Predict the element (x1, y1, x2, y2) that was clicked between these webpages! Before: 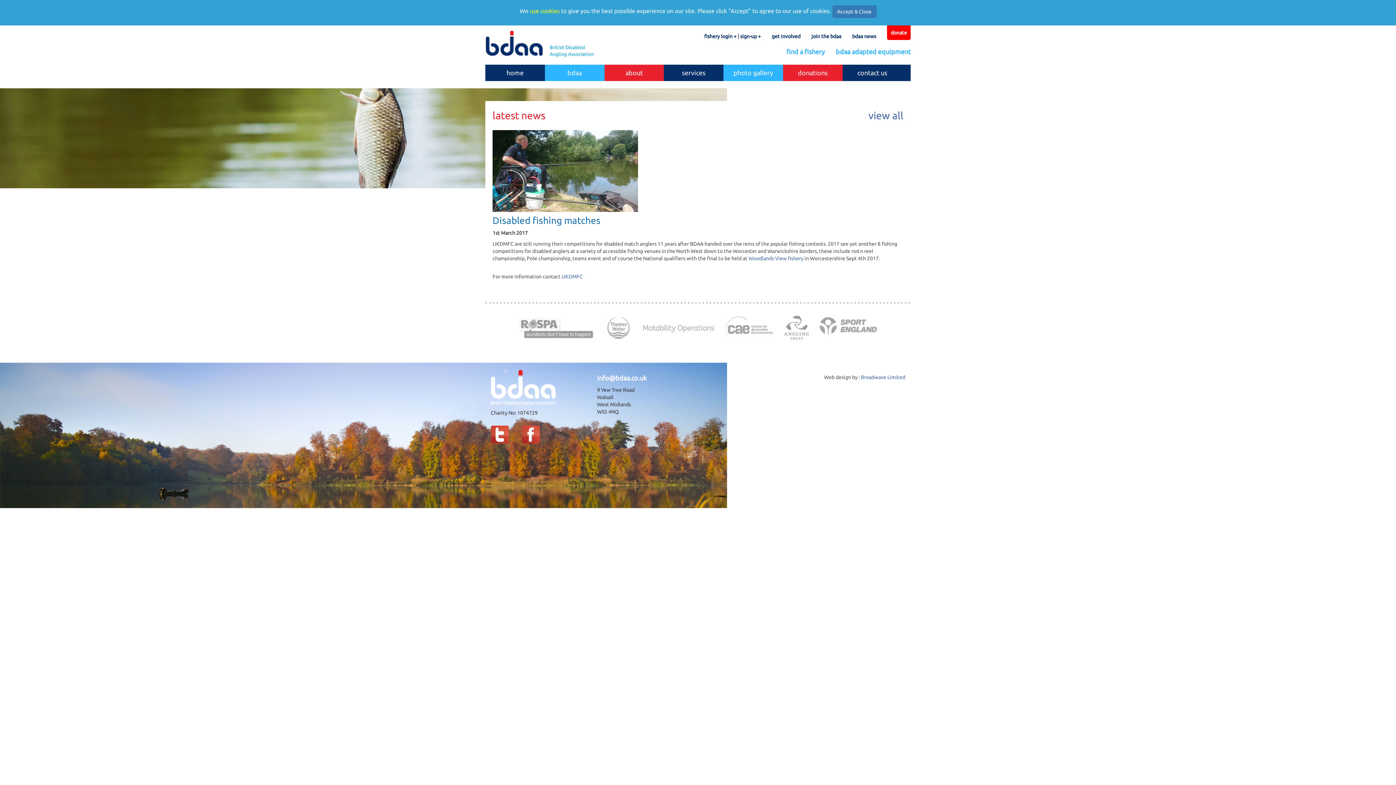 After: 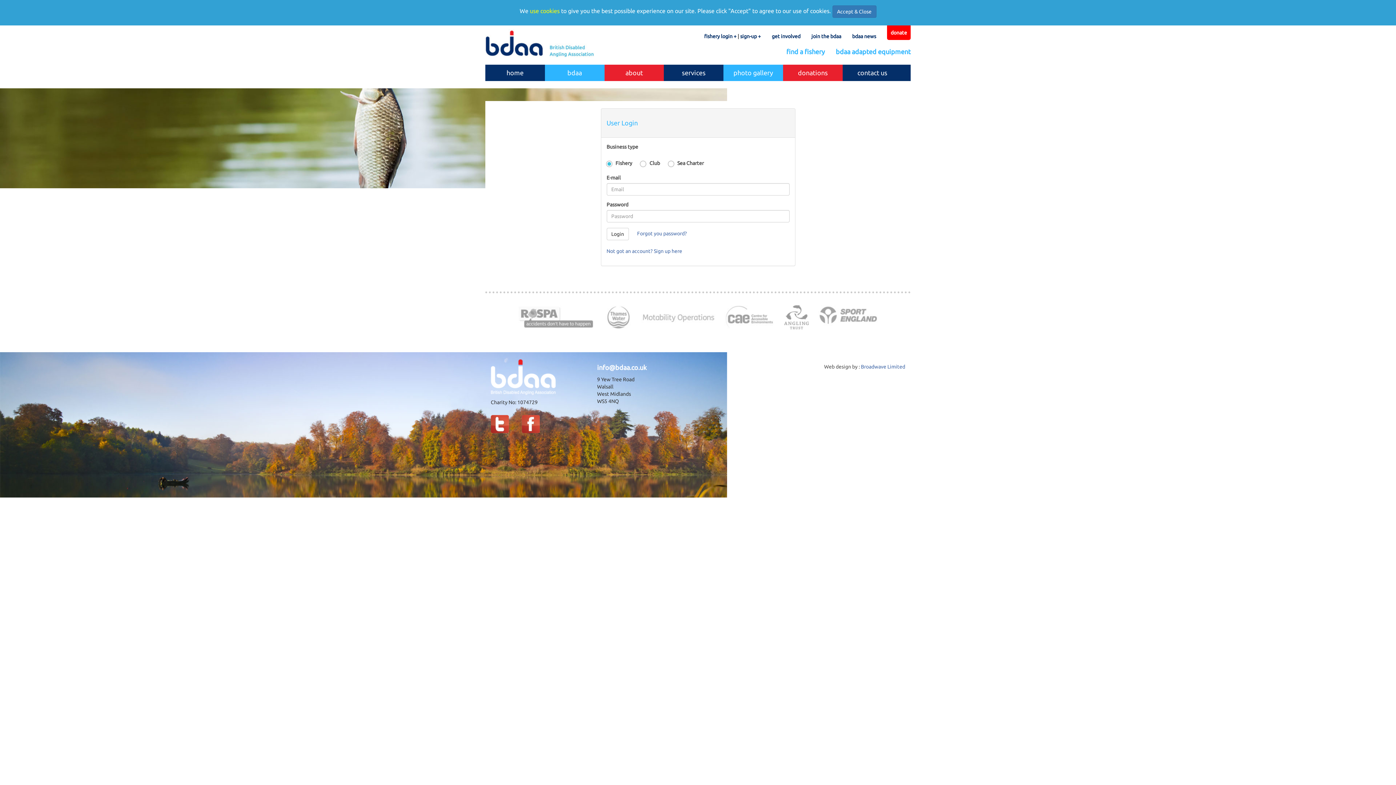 Action: label: fishery login bbox: (704, 33, 736, 39)